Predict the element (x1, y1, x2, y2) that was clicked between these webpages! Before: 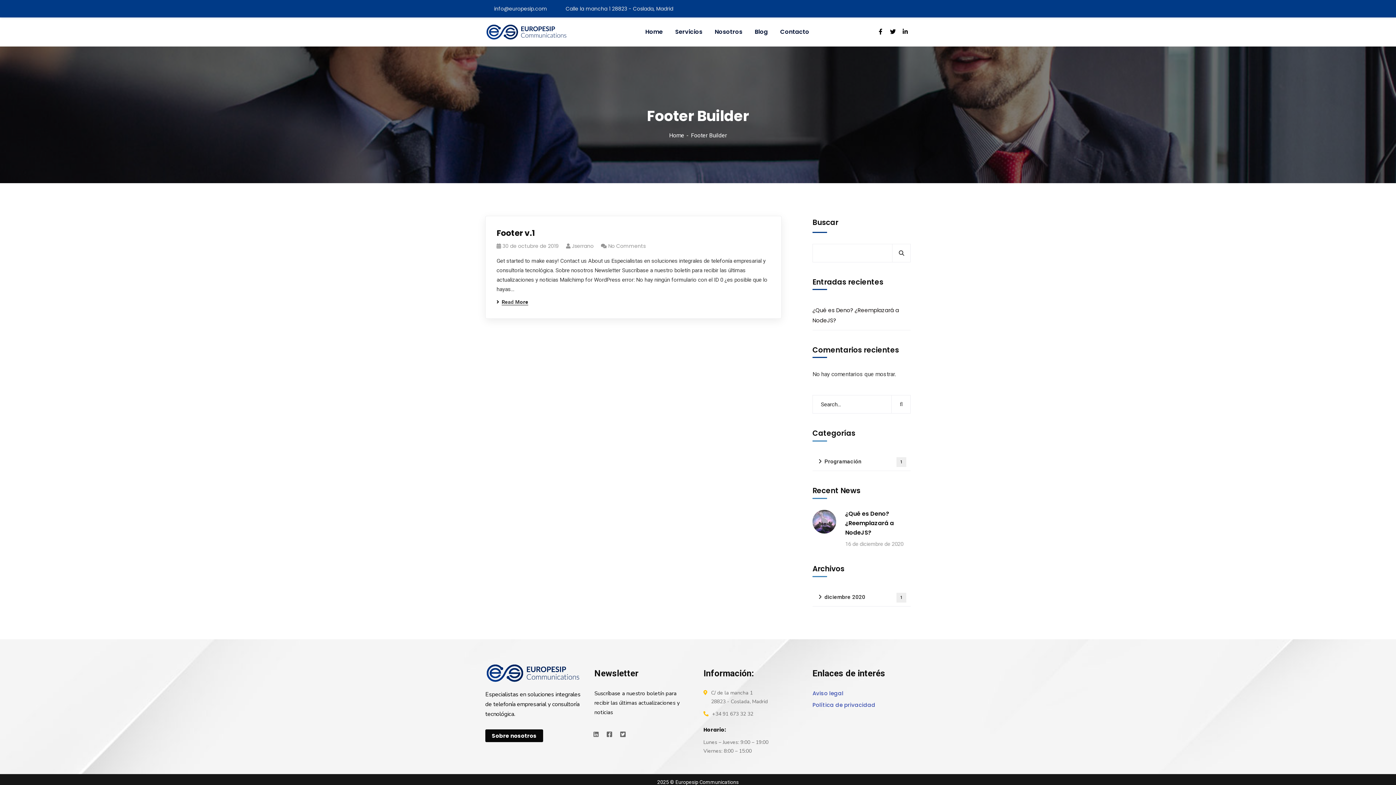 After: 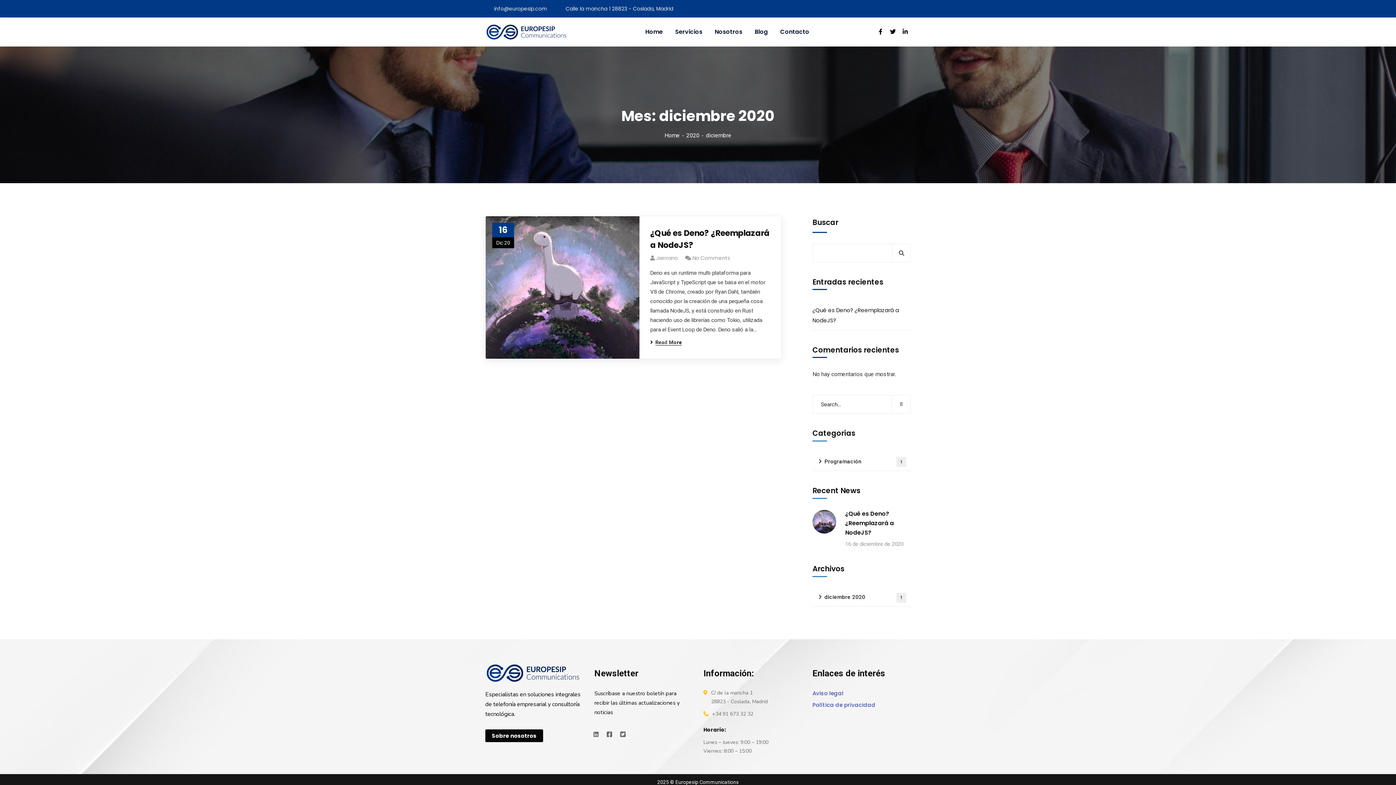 Action: bbox: (812, 588, 910, 606) label: diciembre 2020
1